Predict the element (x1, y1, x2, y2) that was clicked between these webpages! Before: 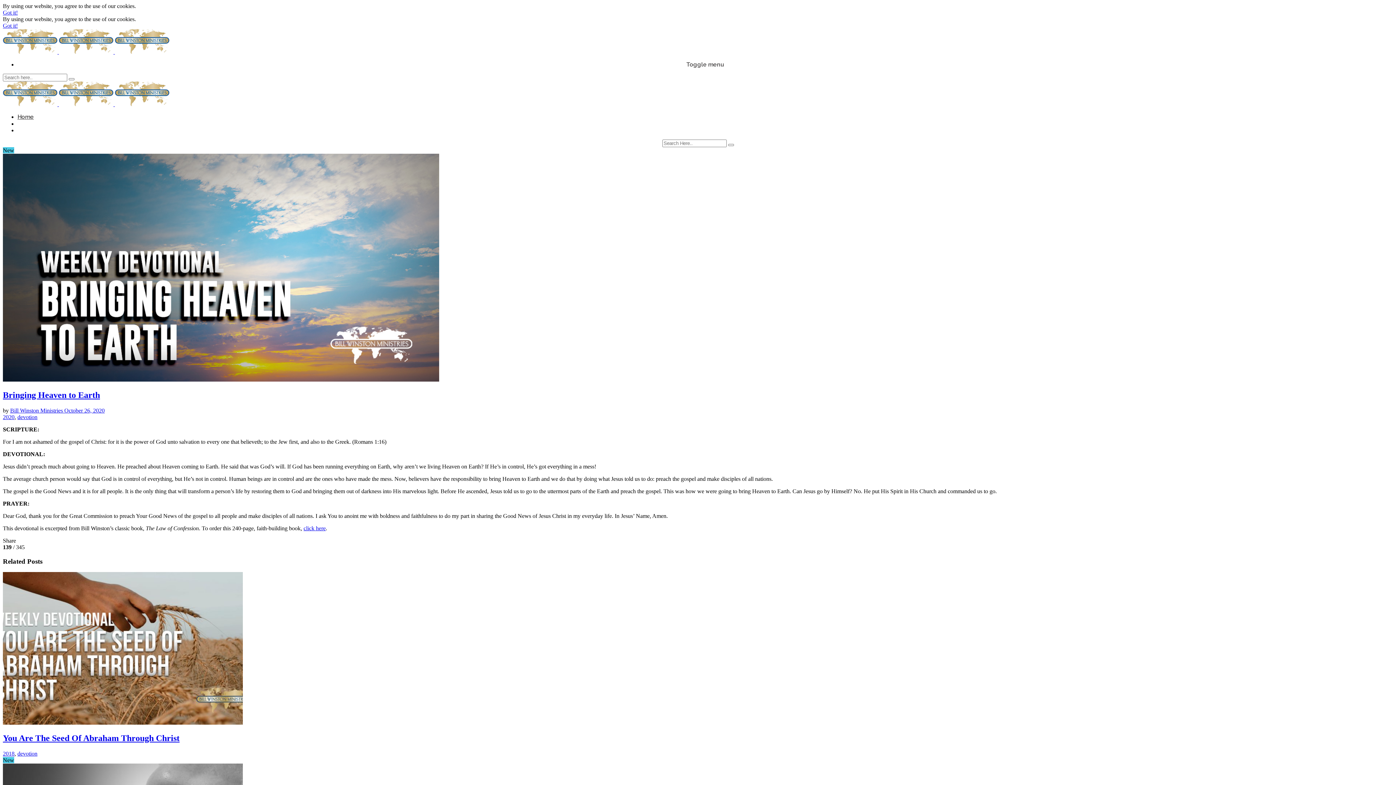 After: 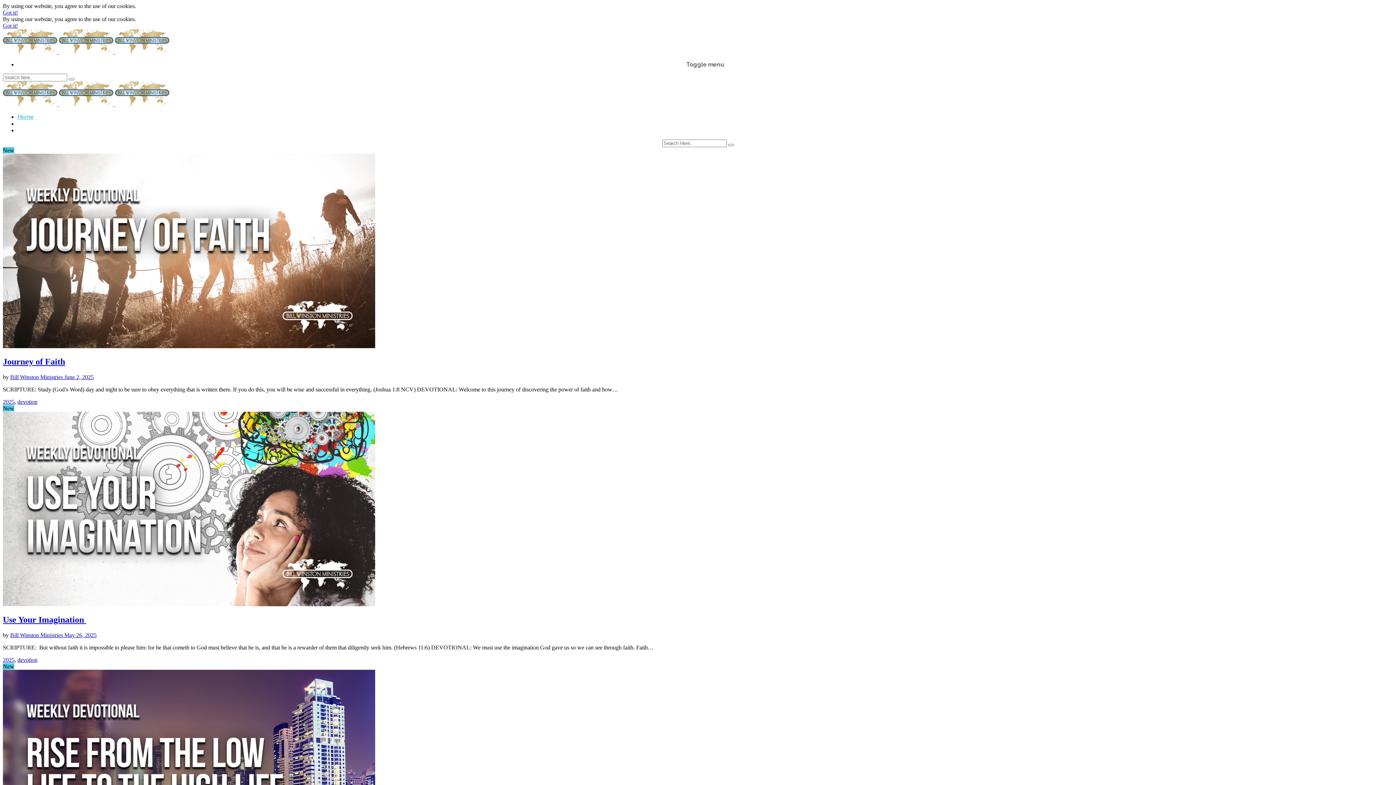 Action: bbox: (2, 29, 1393, 55) label:   